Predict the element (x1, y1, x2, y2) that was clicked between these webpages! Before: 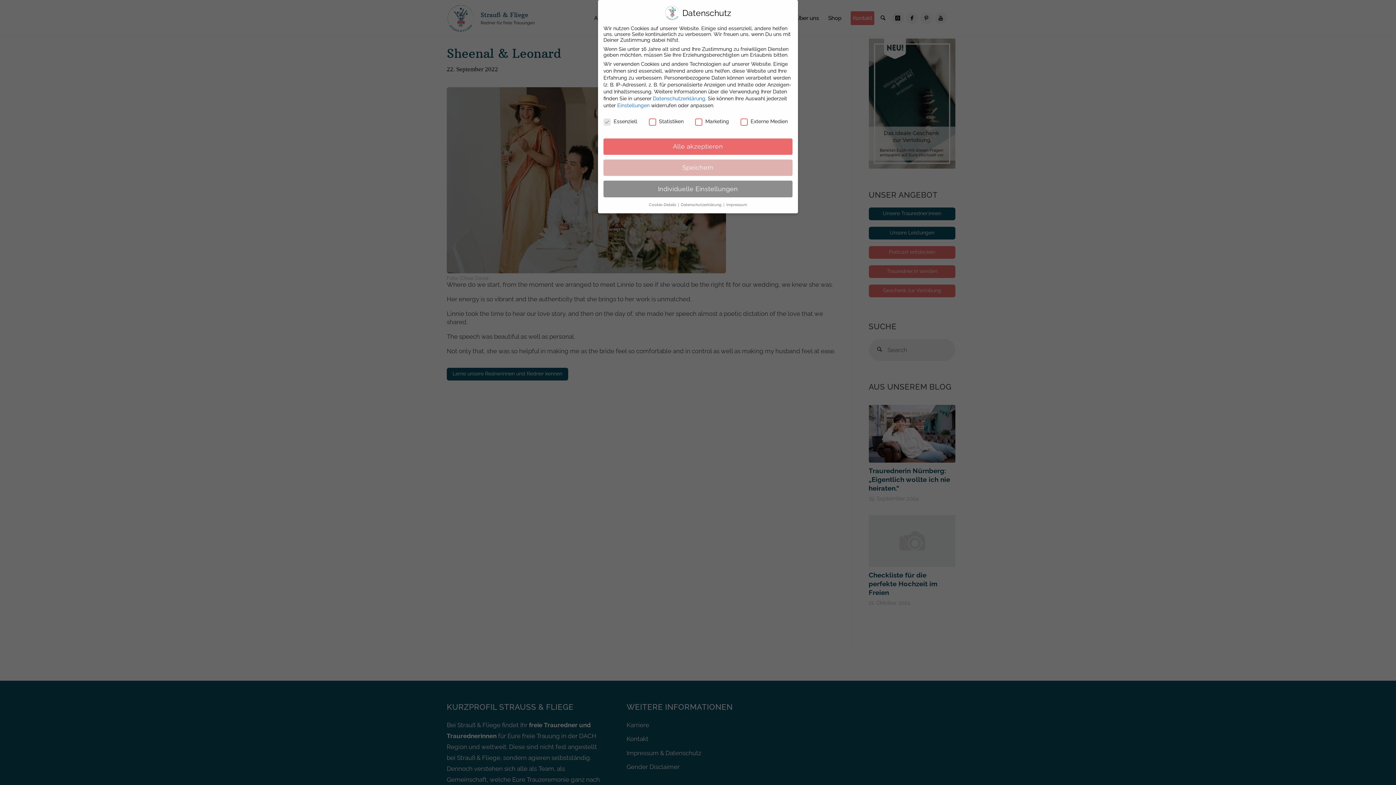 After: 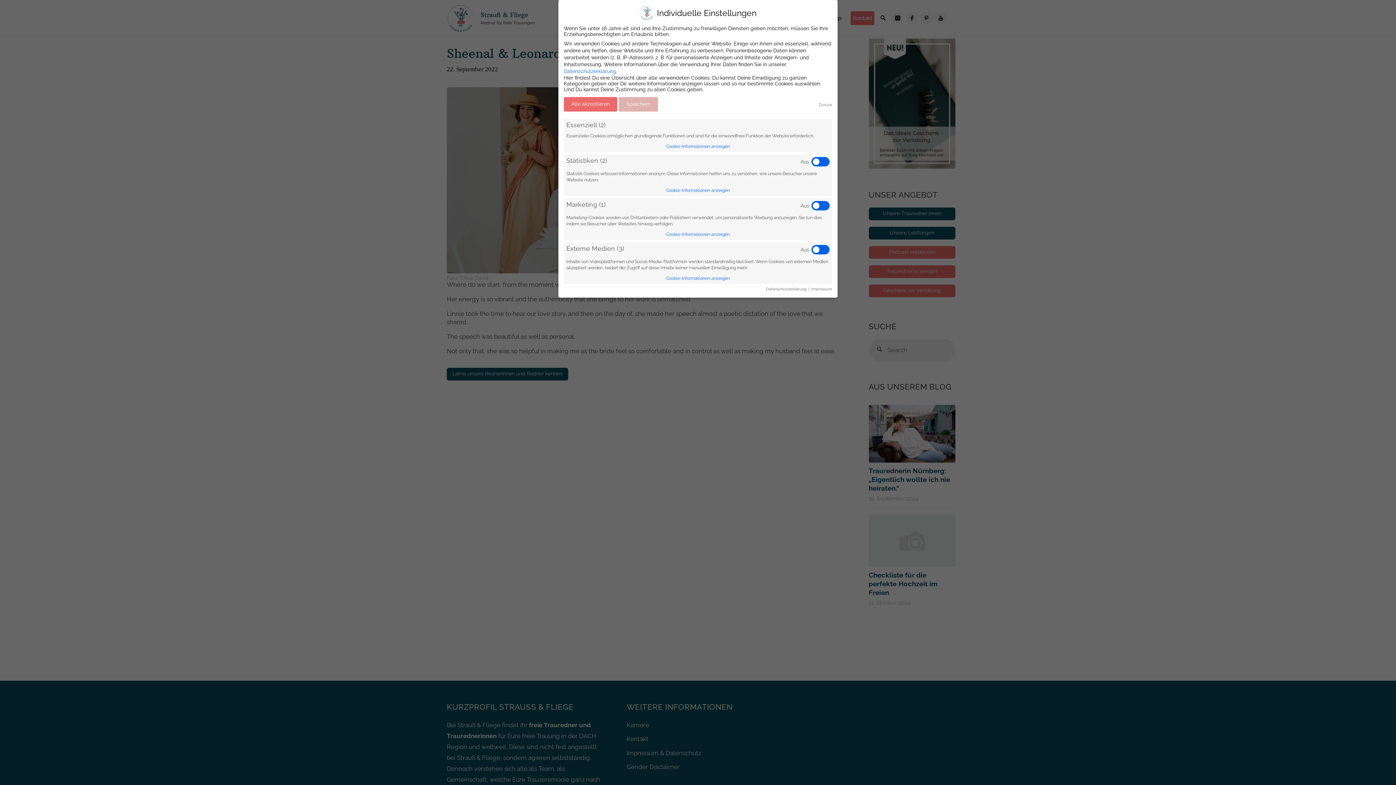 Action: bbox: (617, 102, 649, 108) label: Einstellungen